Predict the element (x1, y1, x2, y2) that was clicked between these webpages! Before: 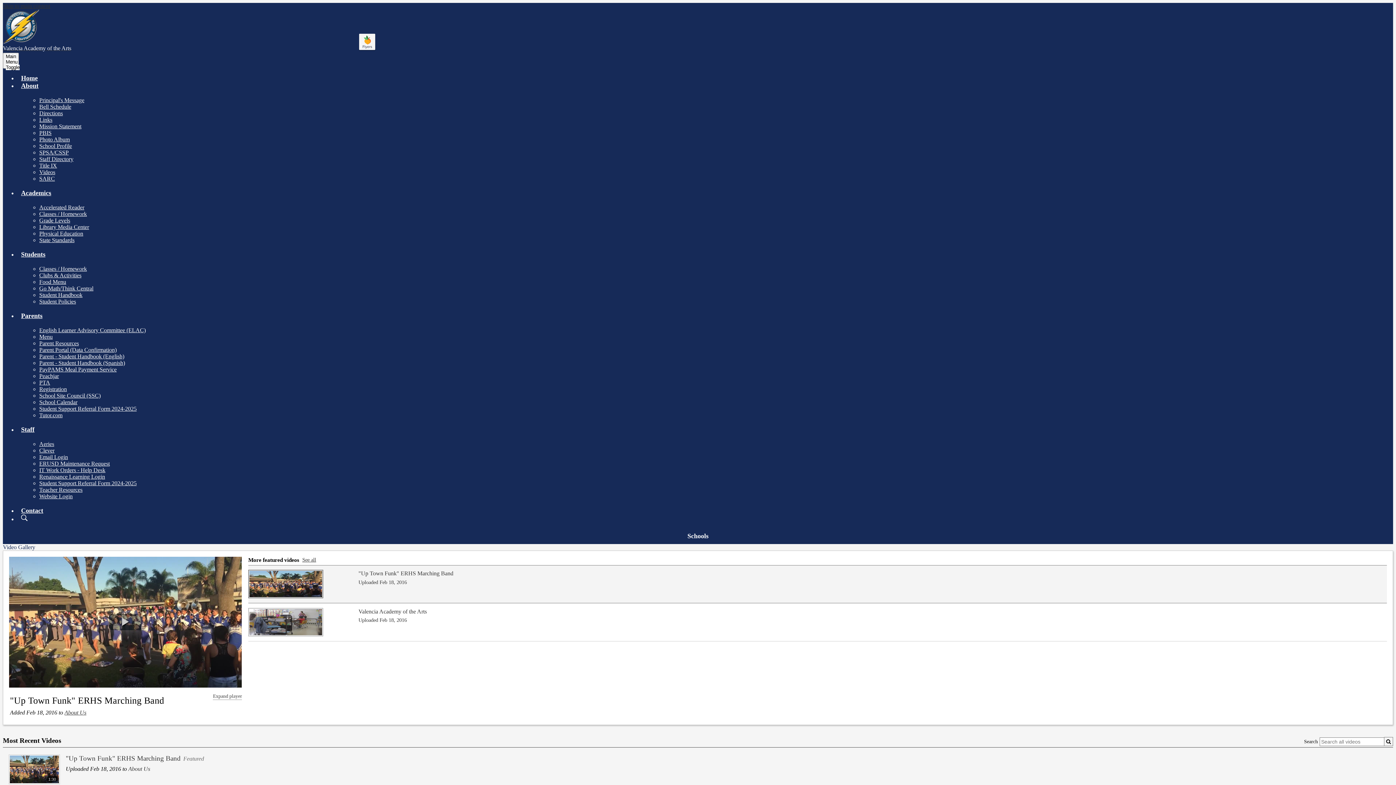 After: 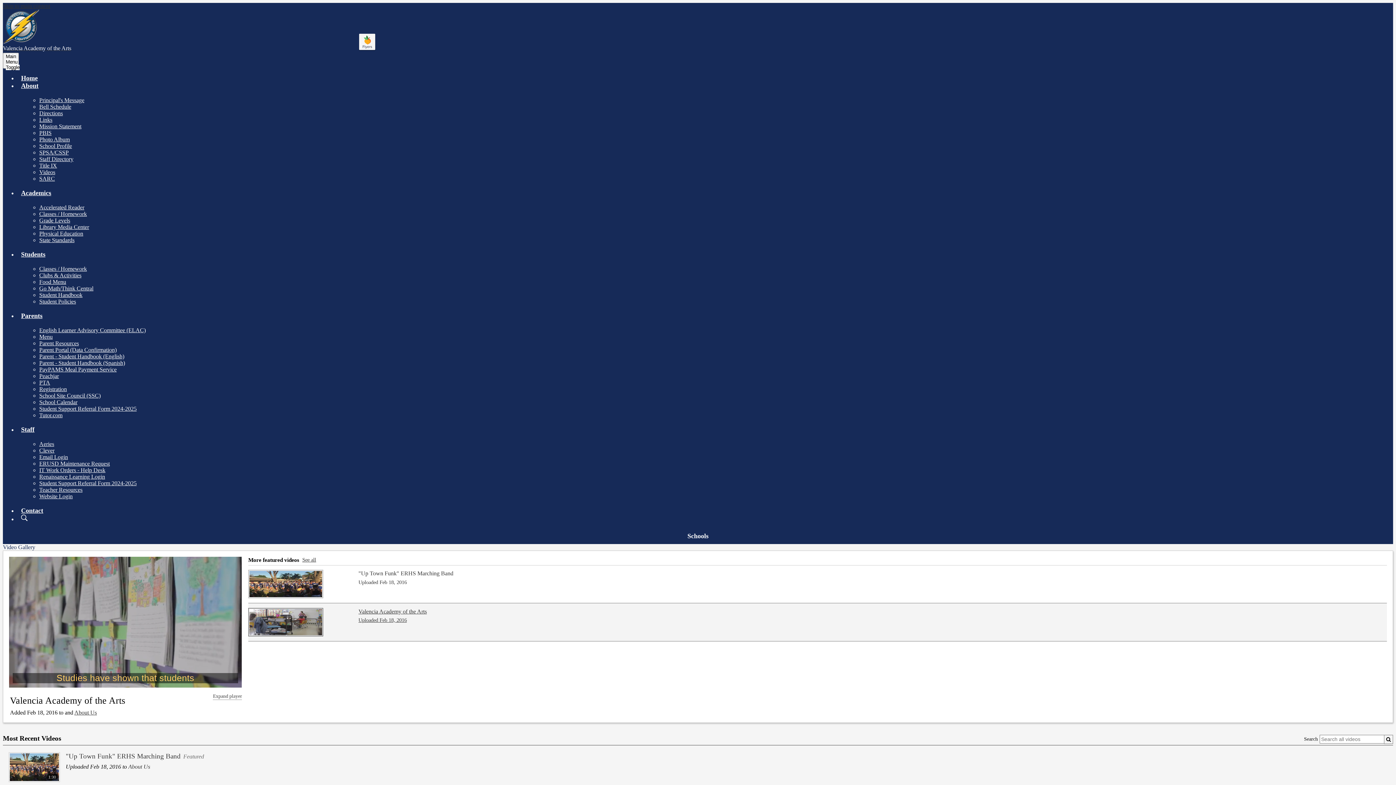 Action: label: Valencia Academy of the Arts
Uploaded Feb 18, 2016 bbox: (248, 603, 1387, 641)